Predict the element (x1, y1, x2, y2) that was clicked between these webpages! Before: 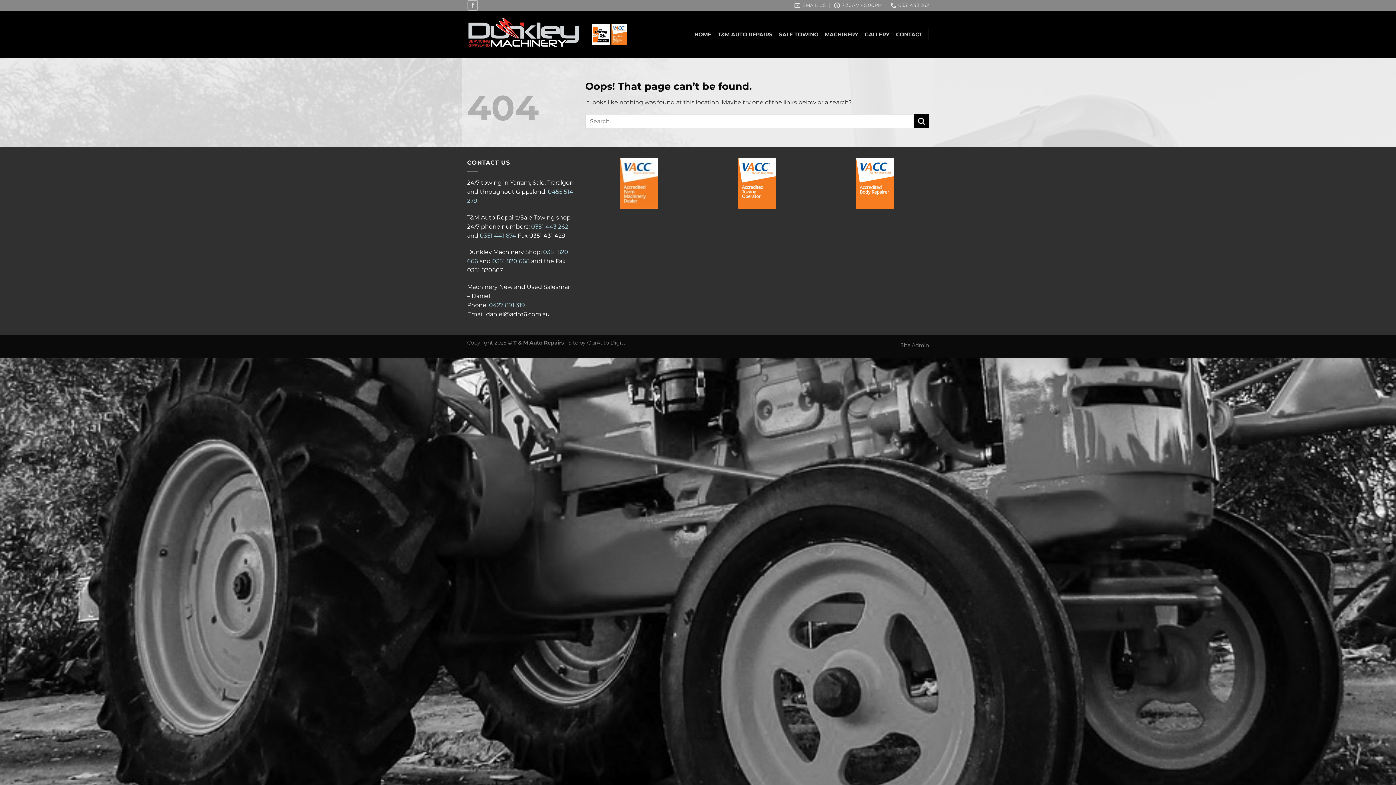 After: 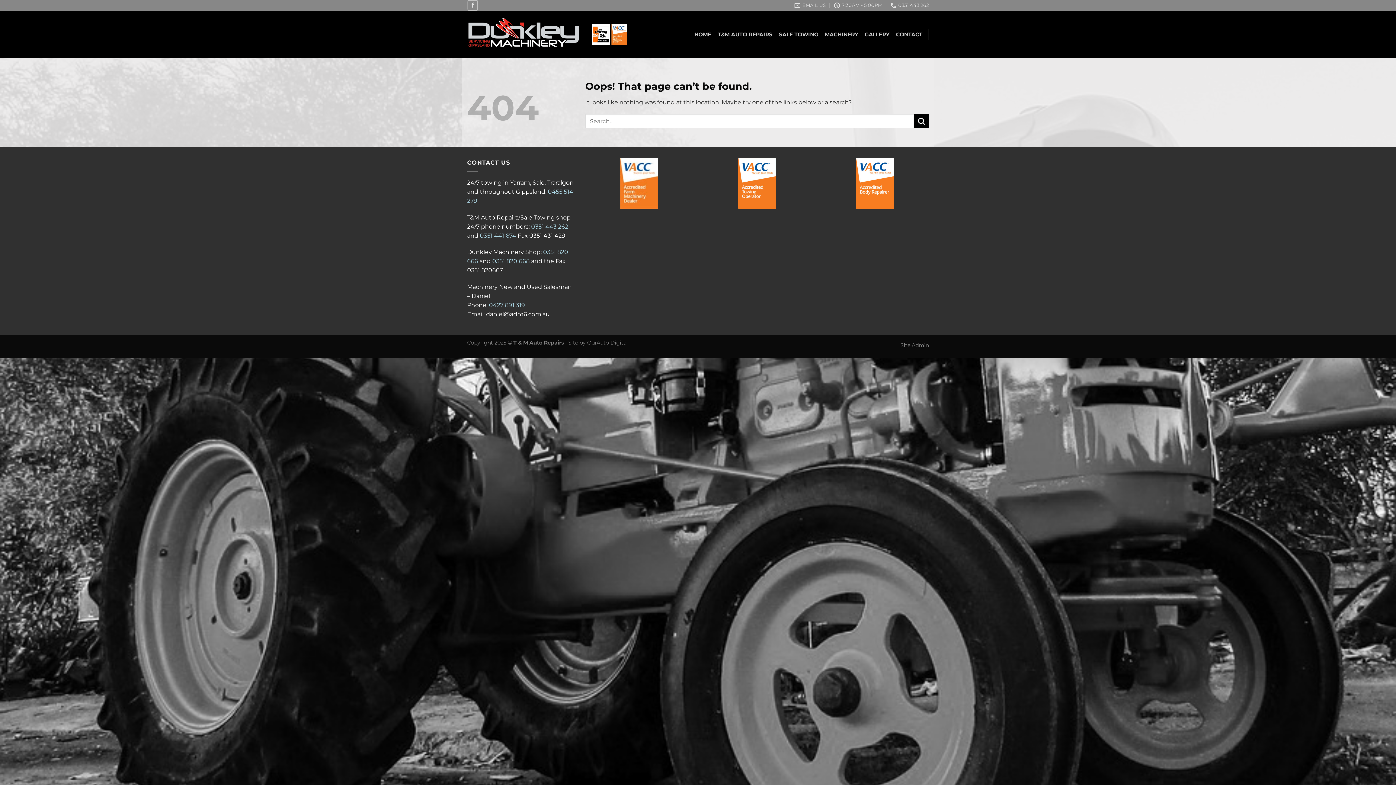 Action: bbox: (531, 223, 568, 230) label: 0351 443 262